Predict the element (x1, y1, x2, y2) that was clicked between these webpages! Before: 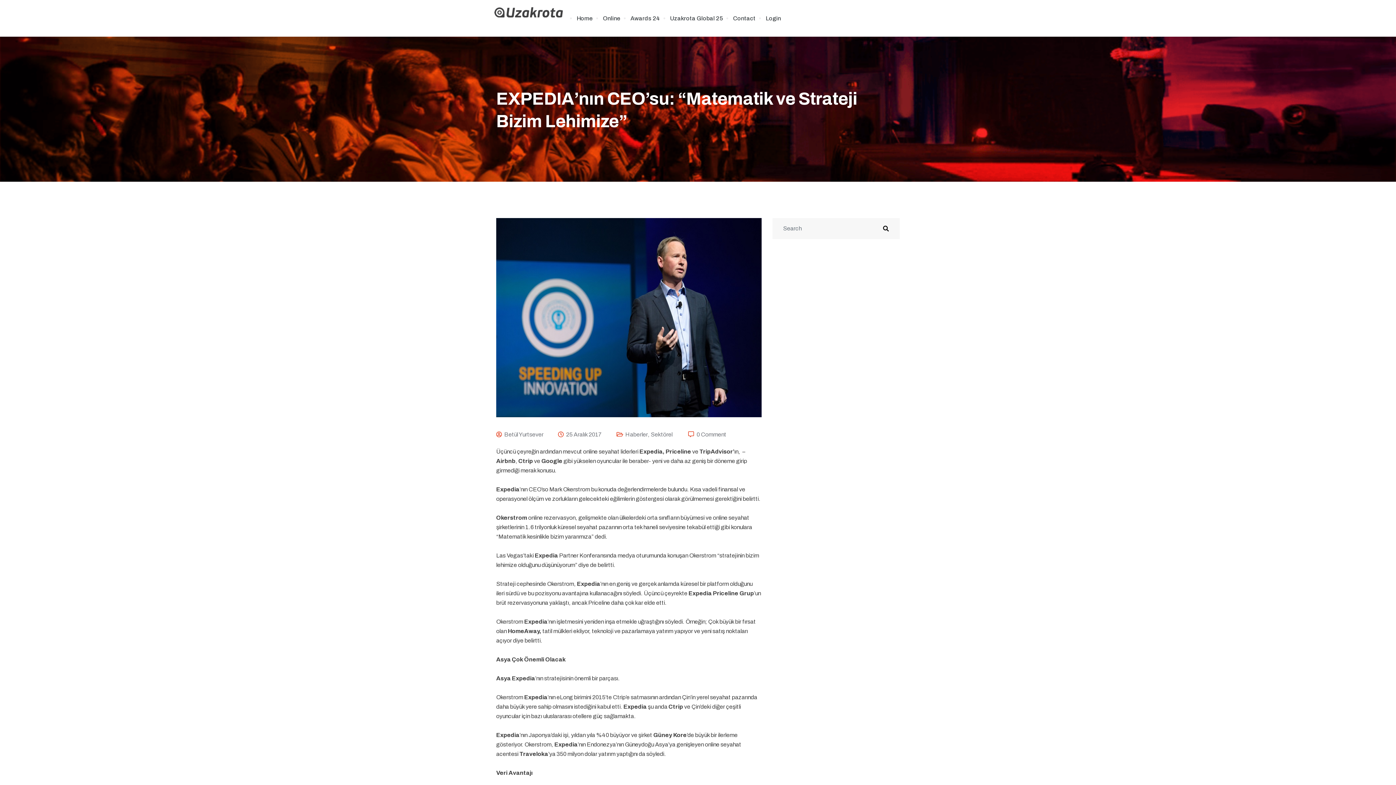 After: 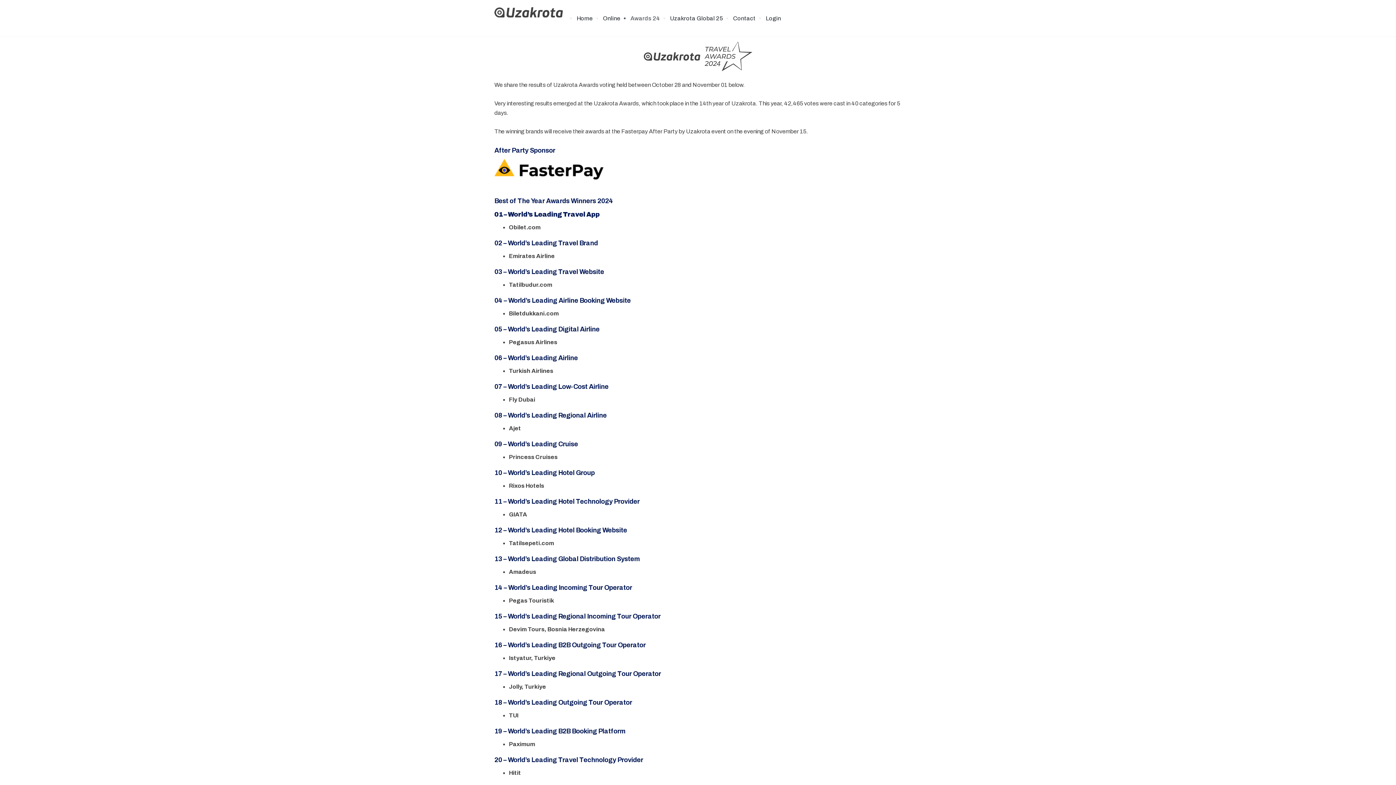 Action: label: Awards 24 bbox: (624, 3, 663, 32)